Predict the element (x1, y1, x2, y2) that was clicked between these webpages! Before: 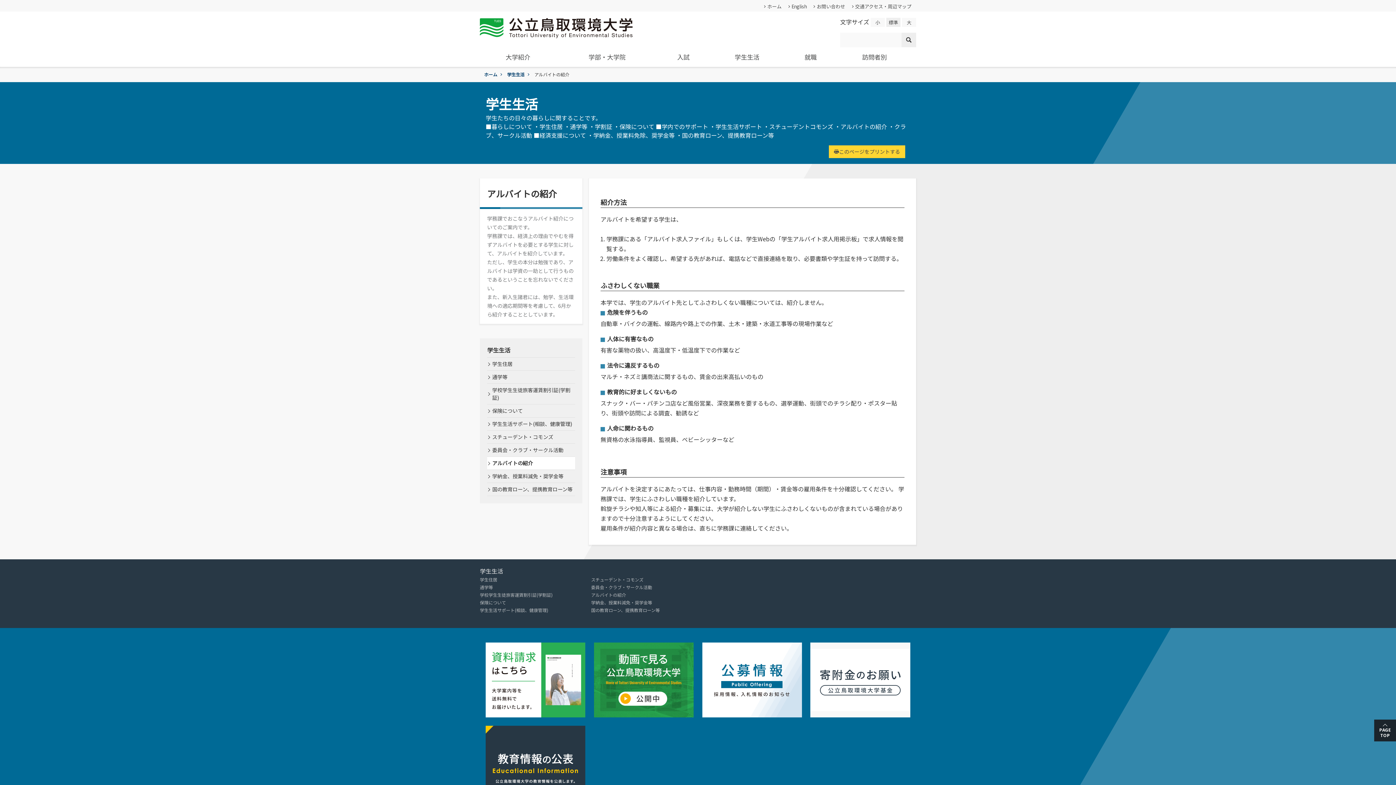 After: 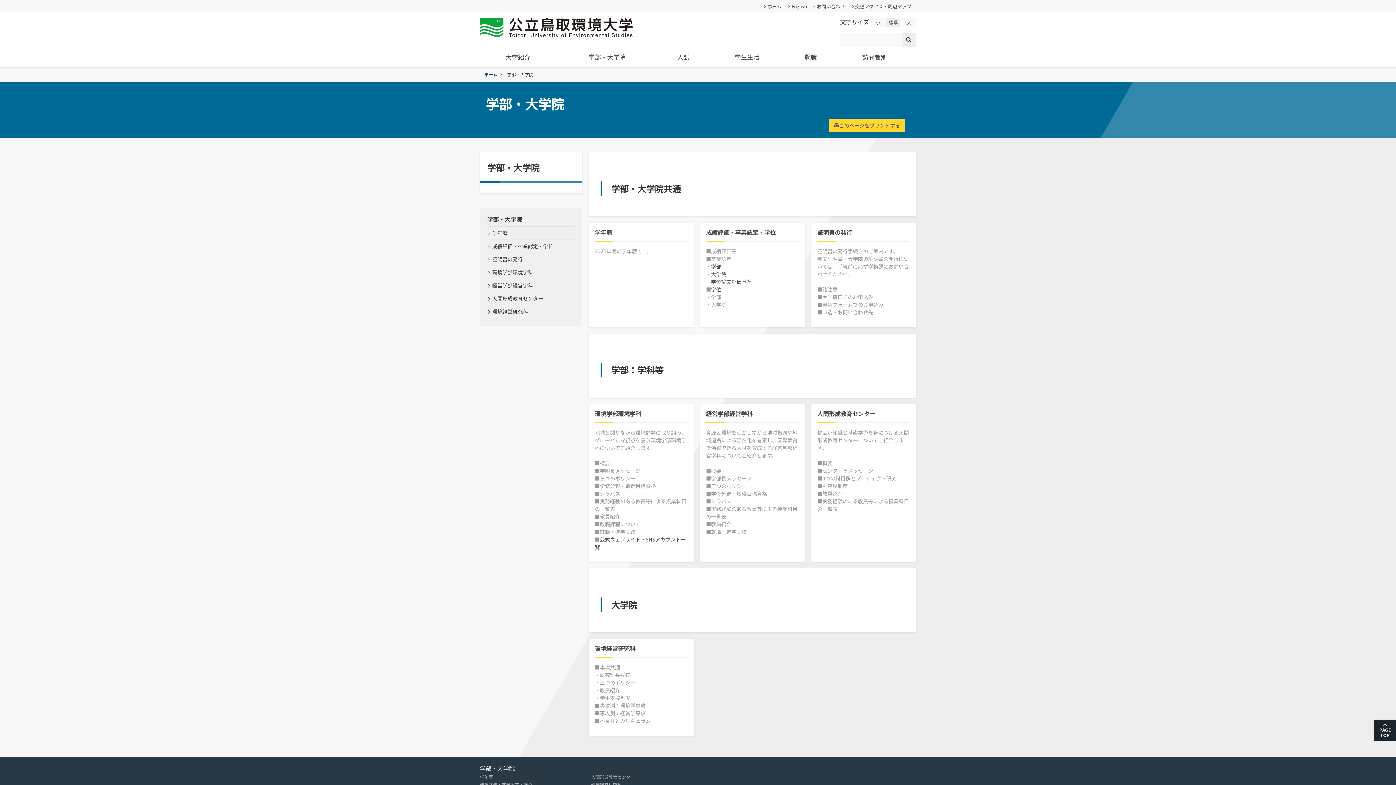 Action: bbox: (556, 47, 658, 67) label: 学部・大学院